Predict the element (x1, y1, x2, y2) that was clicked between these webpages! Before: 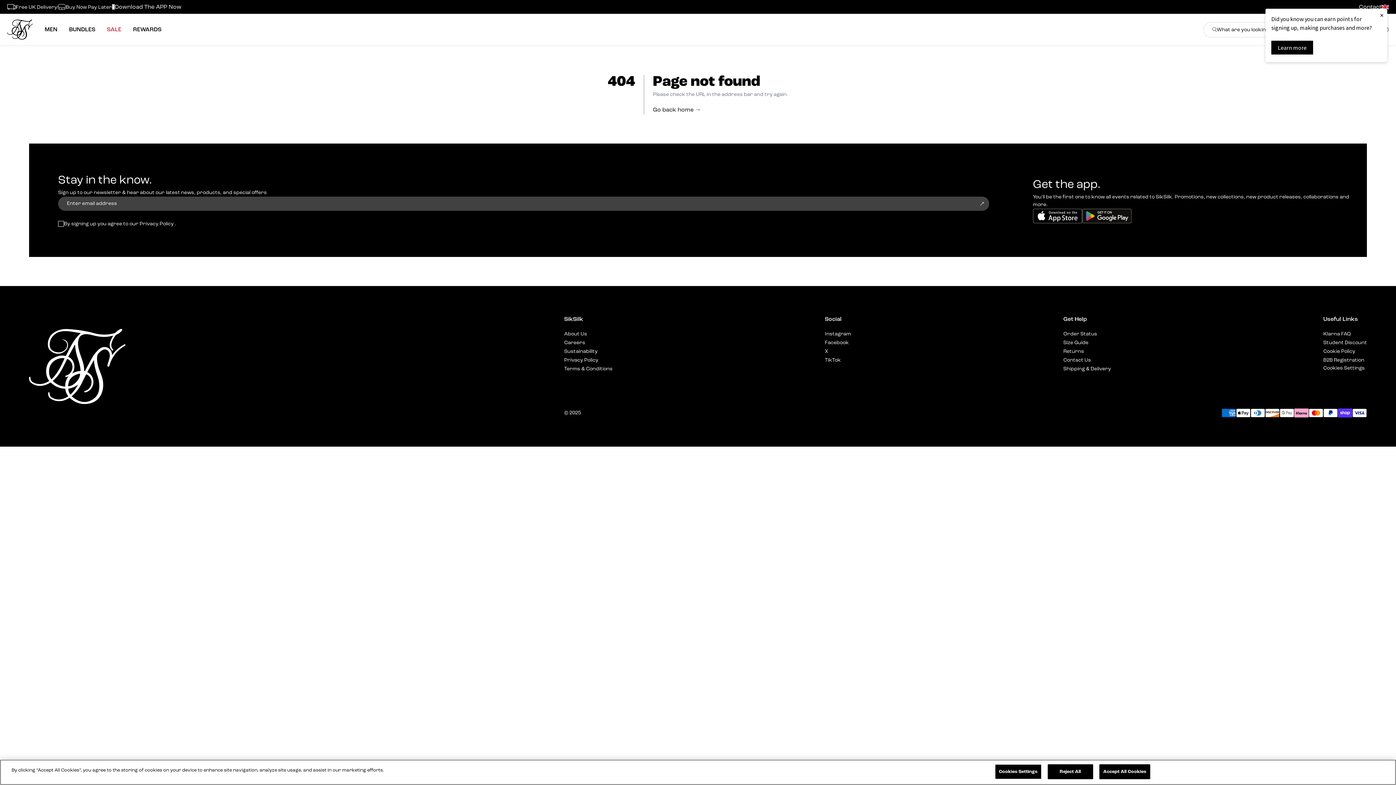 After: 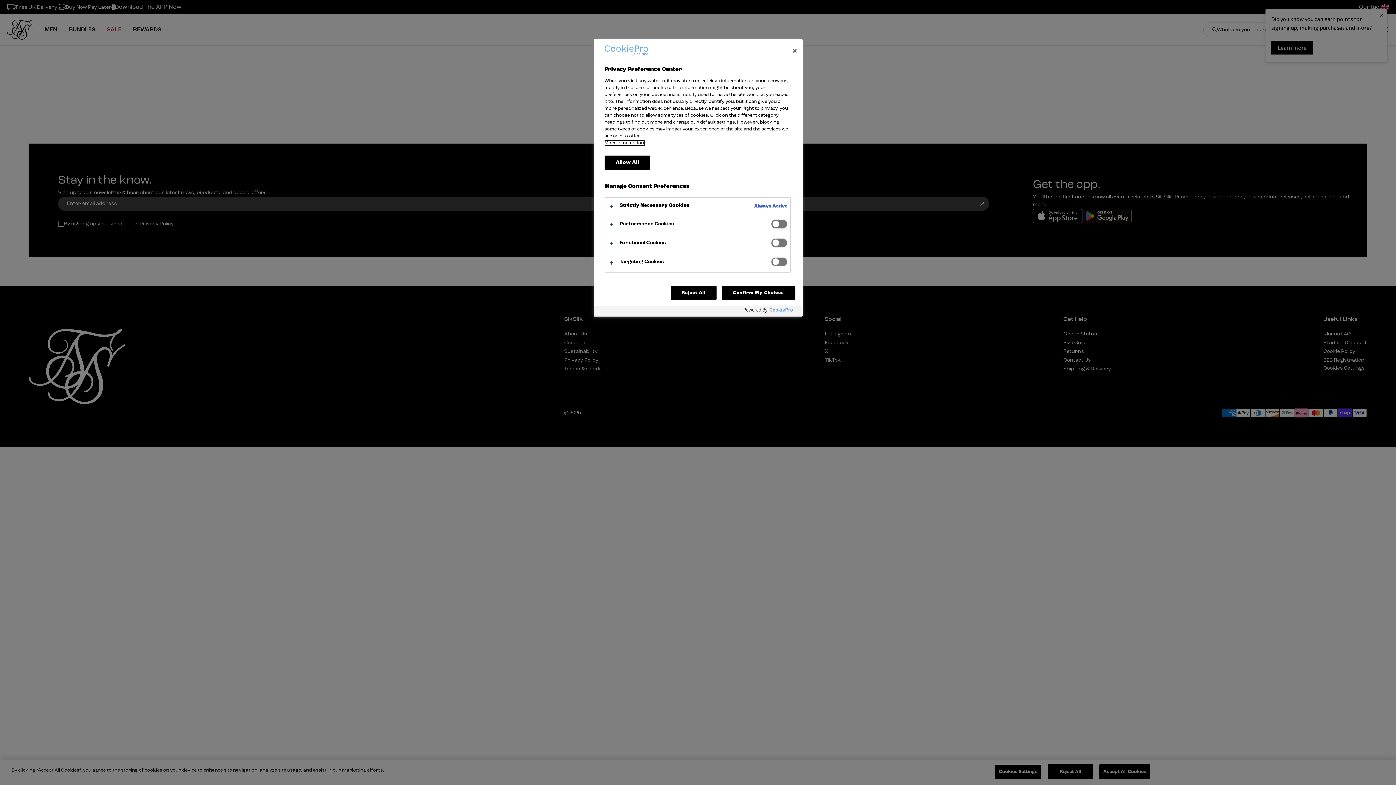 Action: label: Cookies Settings bbox: (1323, 364, 1365, 372)